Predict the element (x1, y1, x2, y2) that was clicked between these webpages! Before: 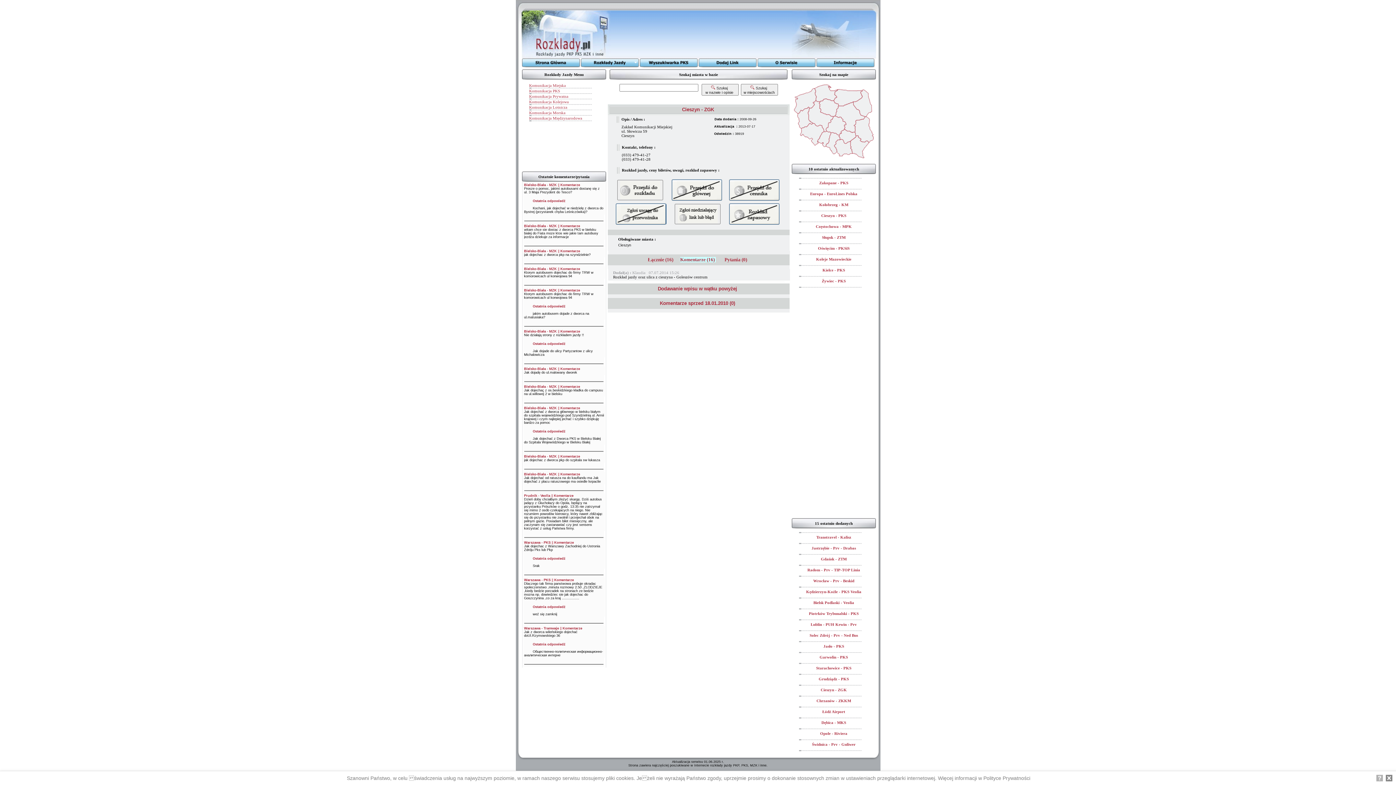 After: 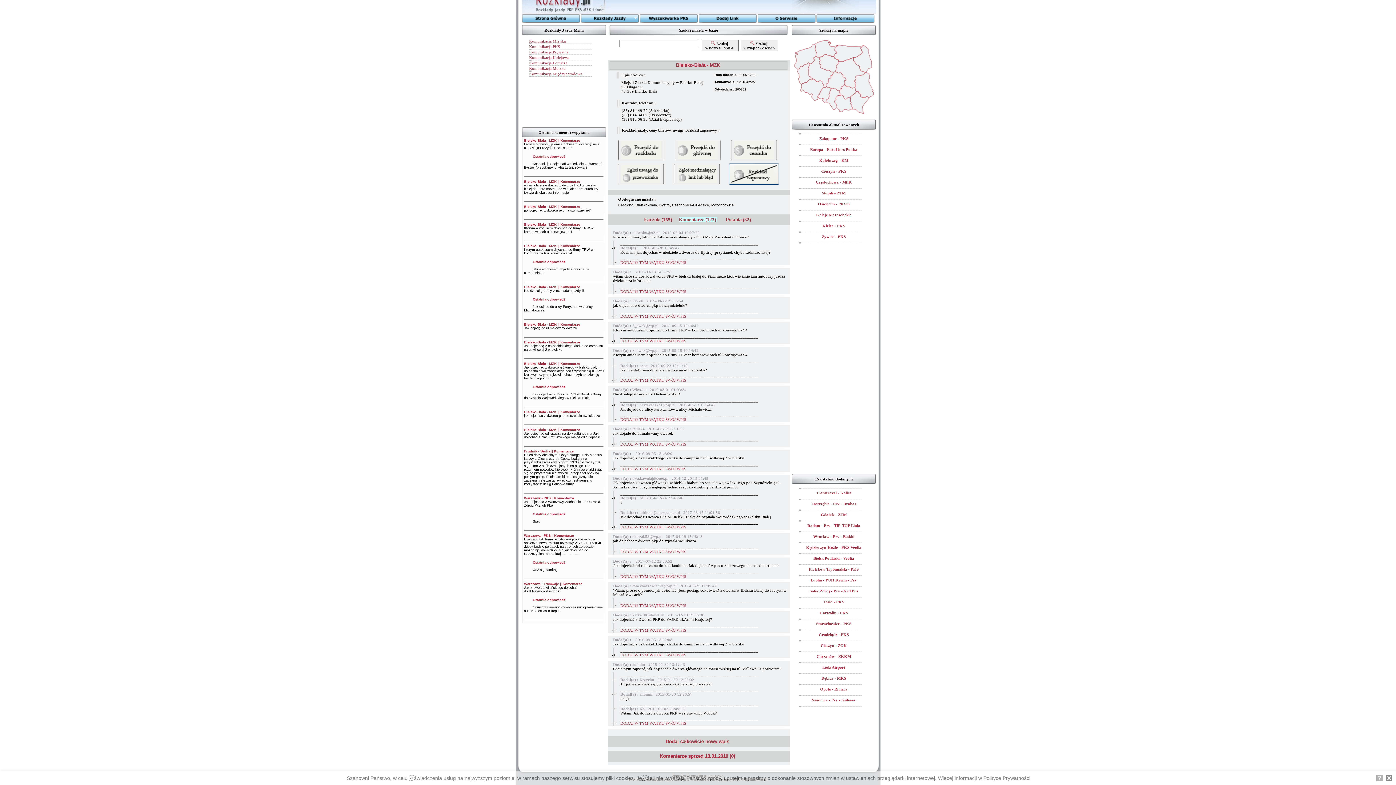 Action: bbox: (560, 406, 580, 410) label: Komentarze